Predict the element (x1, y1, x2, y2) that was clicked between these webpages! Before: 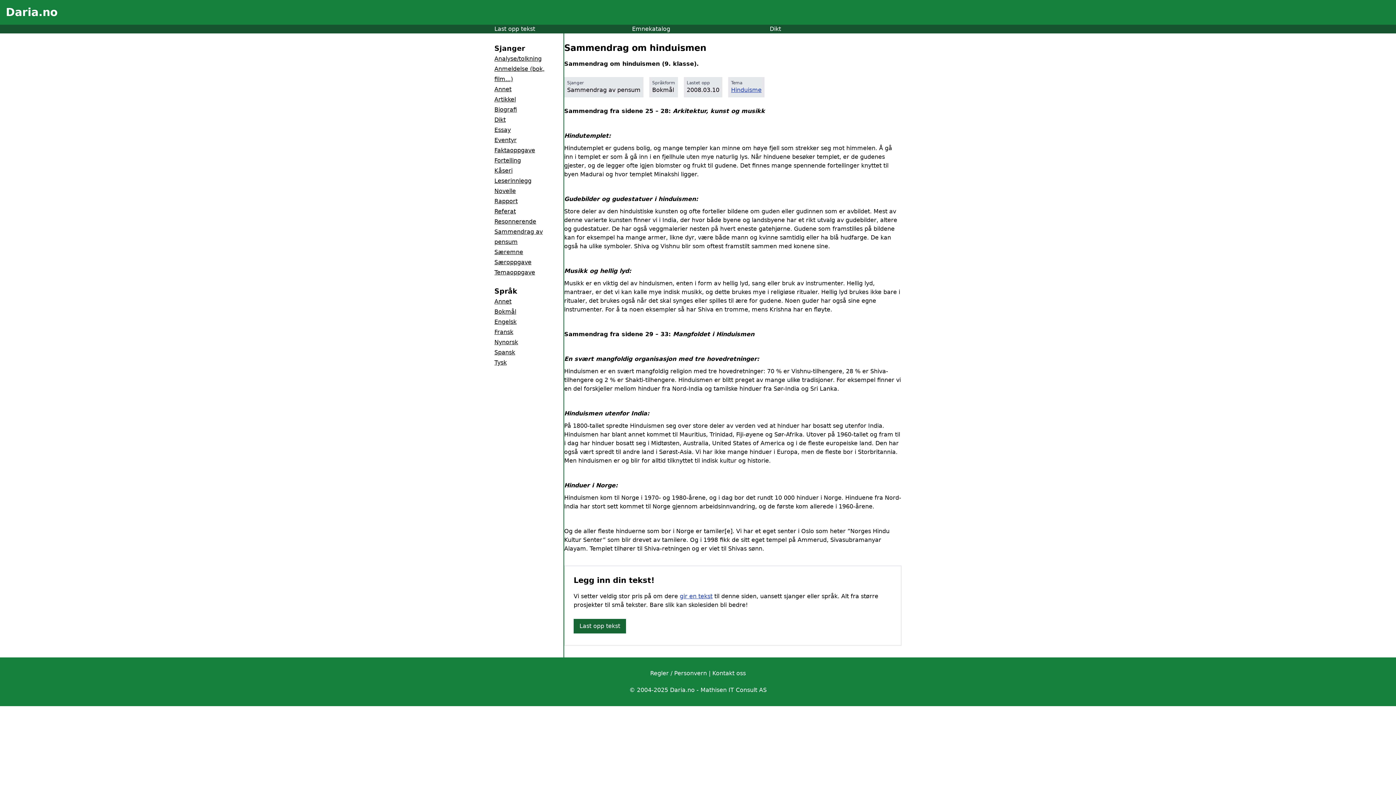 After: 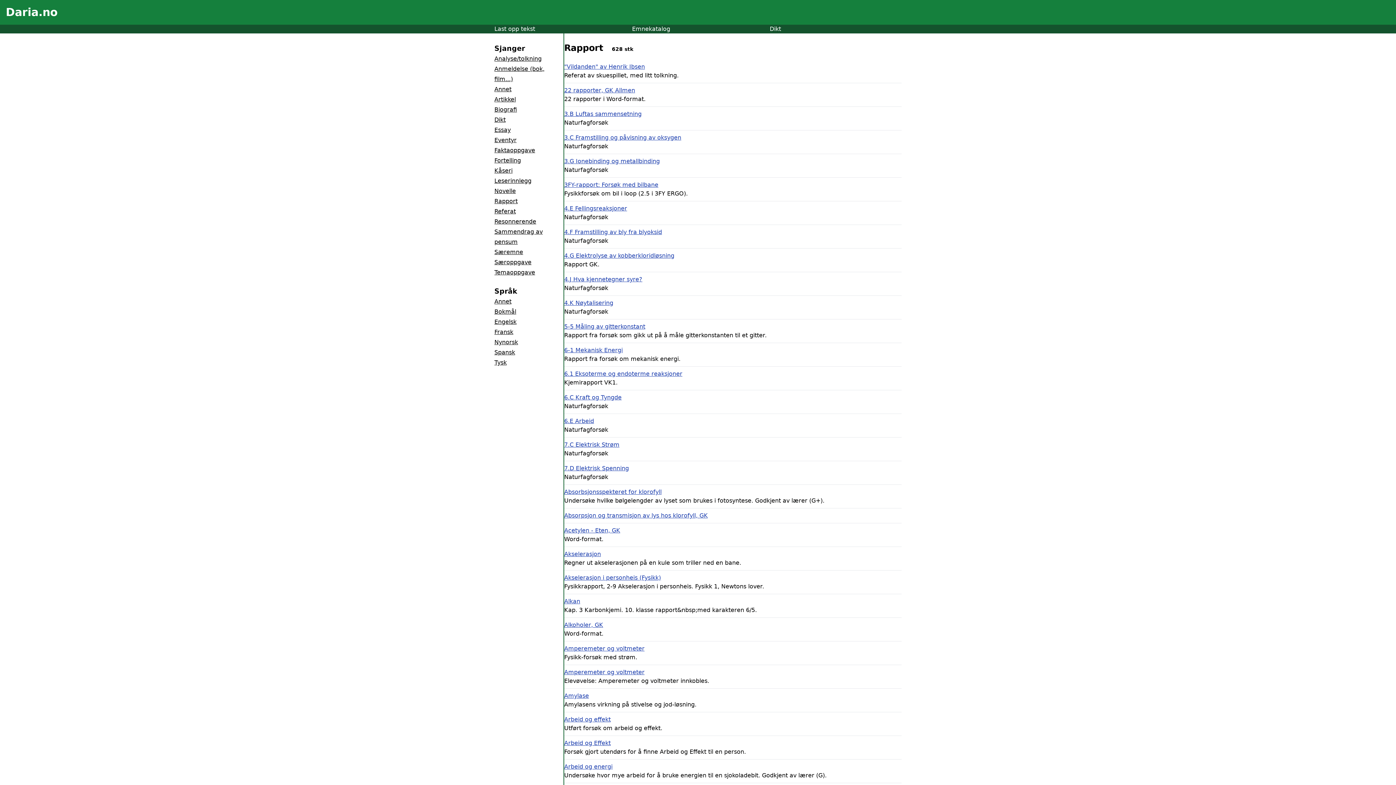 Action: label: Rapport bbox: (494, 197, 517, 204)